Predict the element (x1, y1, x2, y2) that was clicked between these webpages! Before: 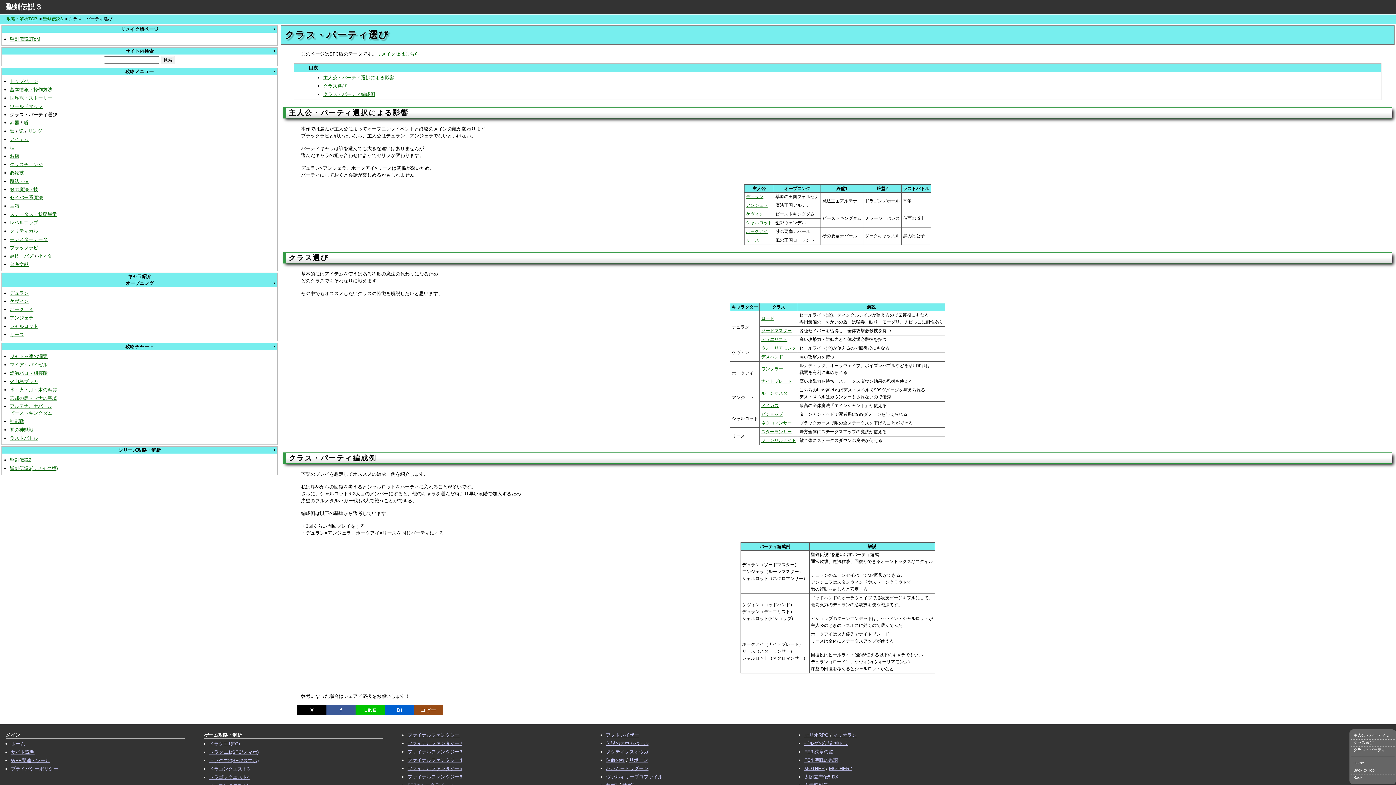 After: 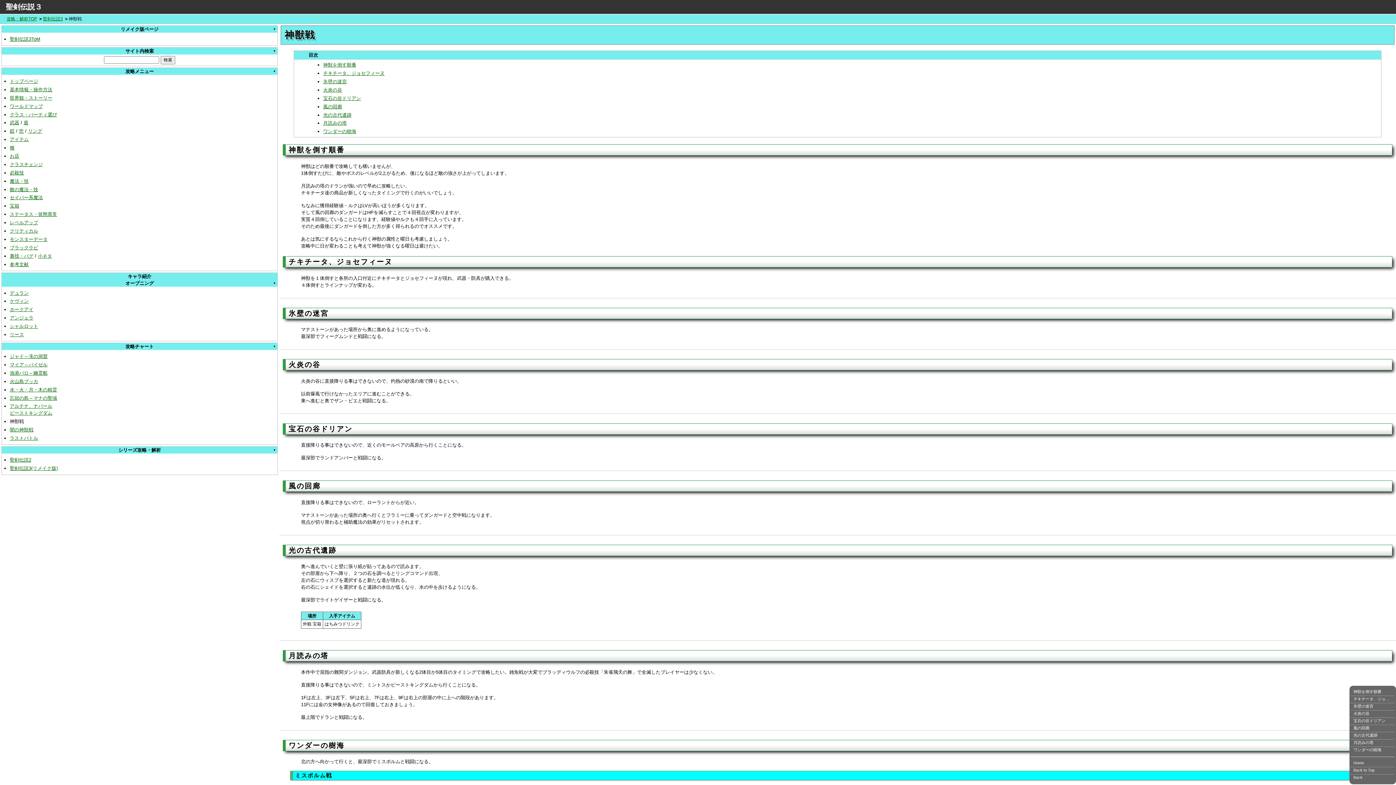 Action: label: 神獣戦 bbox: (9, 419, 24, 424)